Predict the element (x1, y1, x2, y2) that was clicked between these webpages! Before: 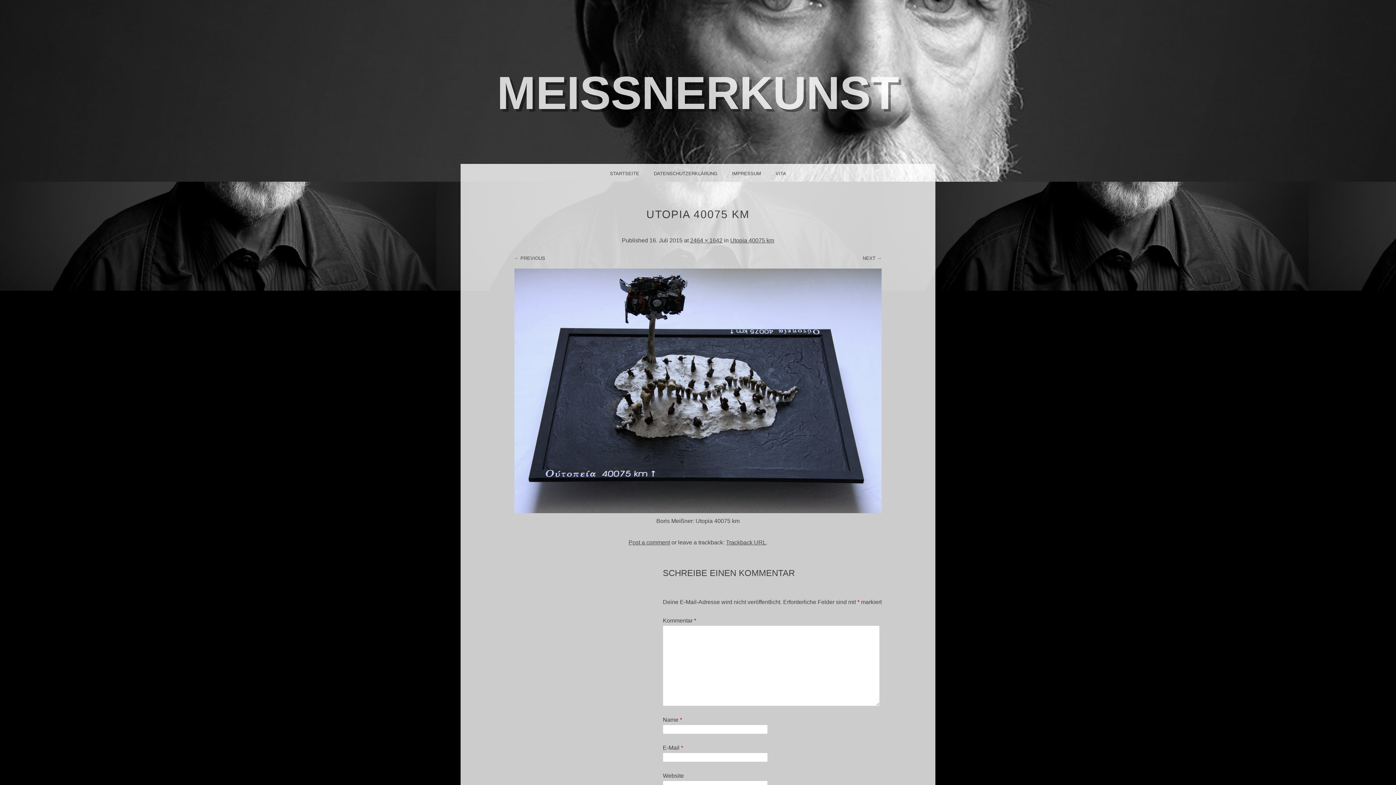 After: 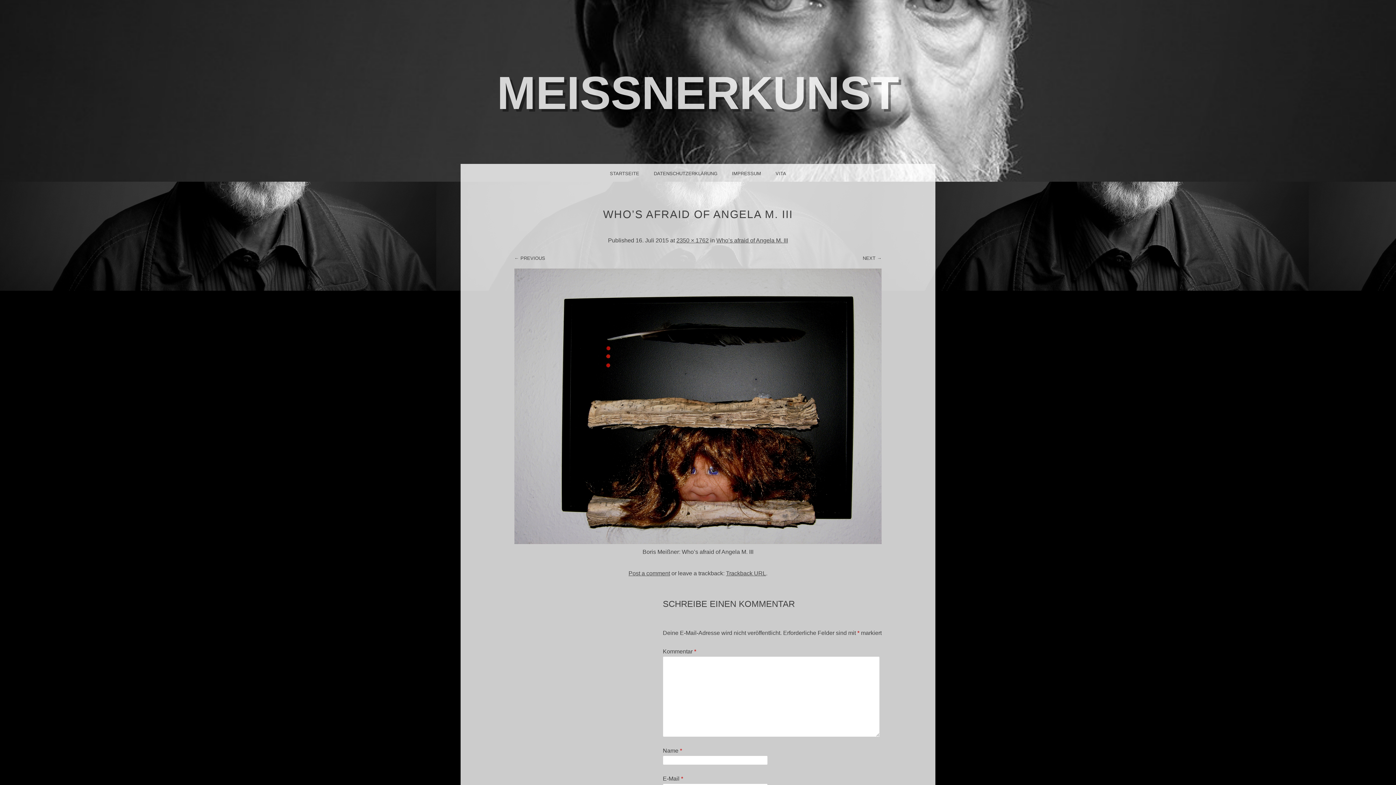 Action: label: NEXT → bbox: (863, 255, 881, 261)